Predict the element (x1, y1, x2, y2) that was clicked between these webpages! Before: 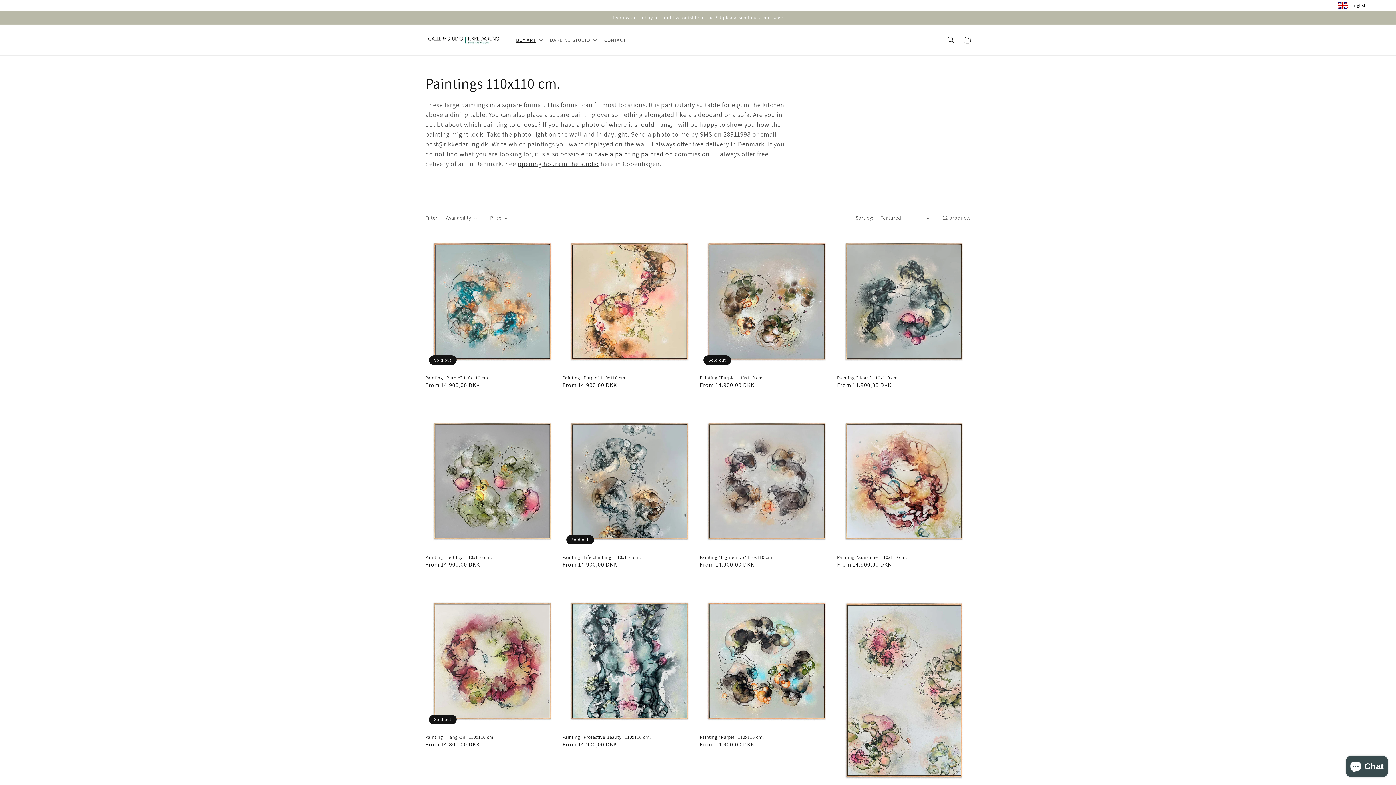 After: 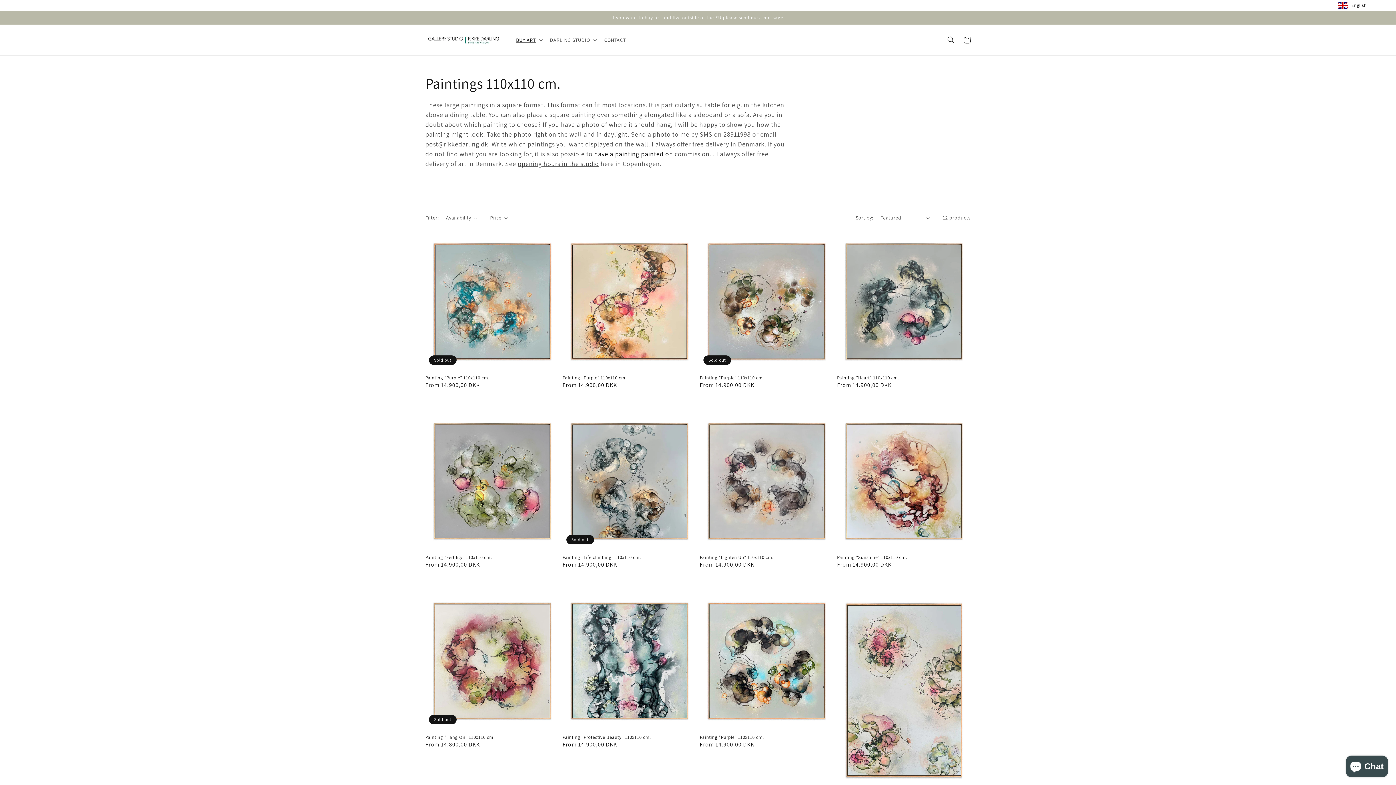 Action: bbox: (594, 149, 669, 158) label: have a painting painted o